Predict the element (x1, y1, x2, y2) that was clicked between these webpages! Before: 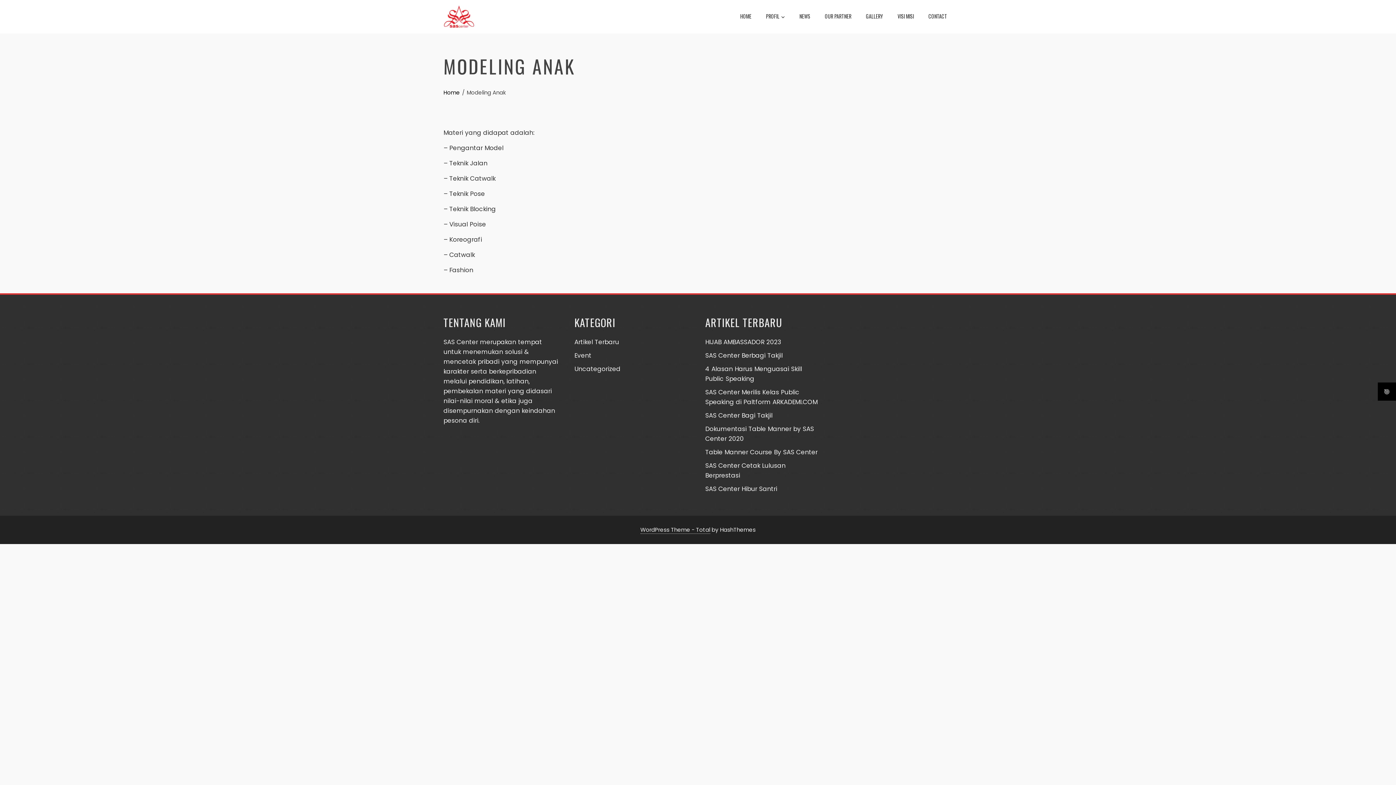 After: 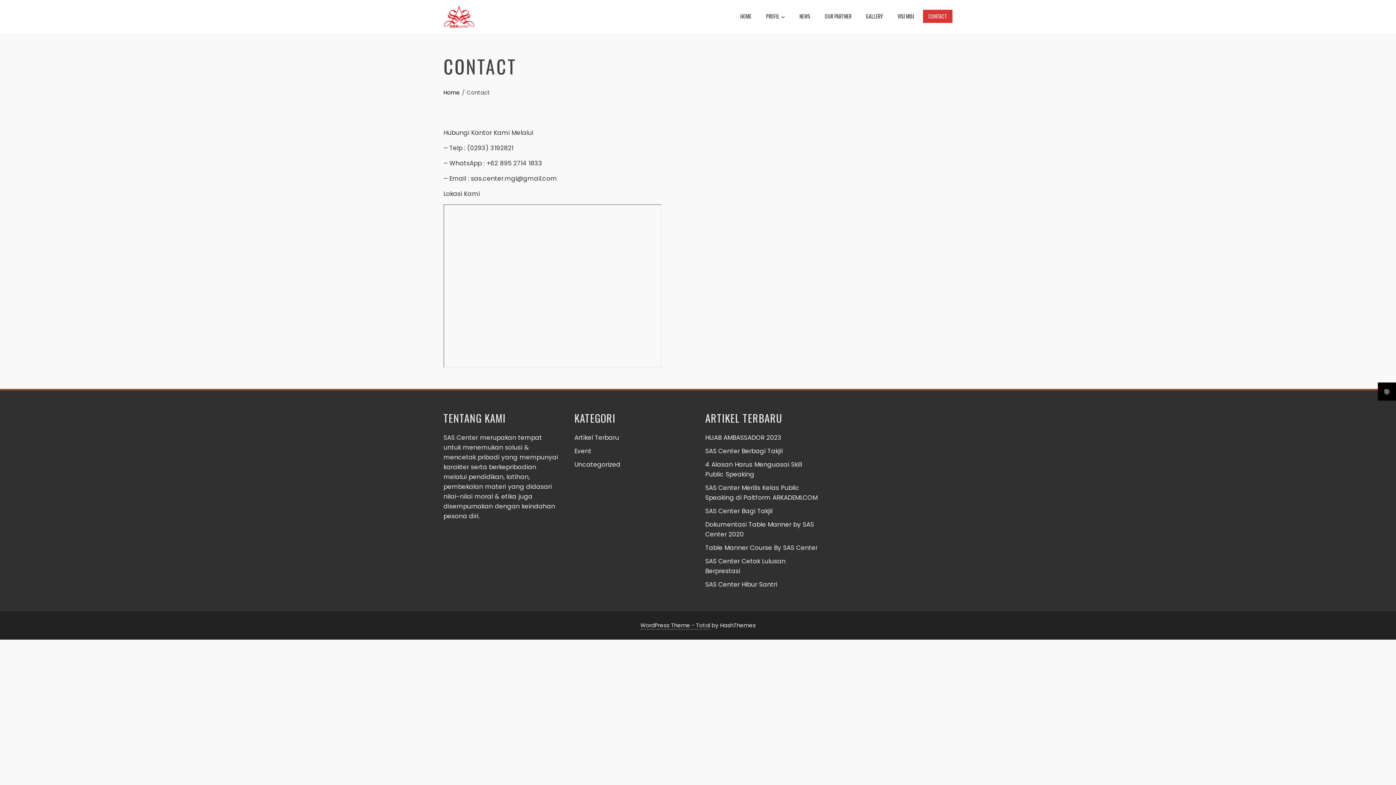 Action: label: CONTACT bbox: (923, 9, 952, 22)